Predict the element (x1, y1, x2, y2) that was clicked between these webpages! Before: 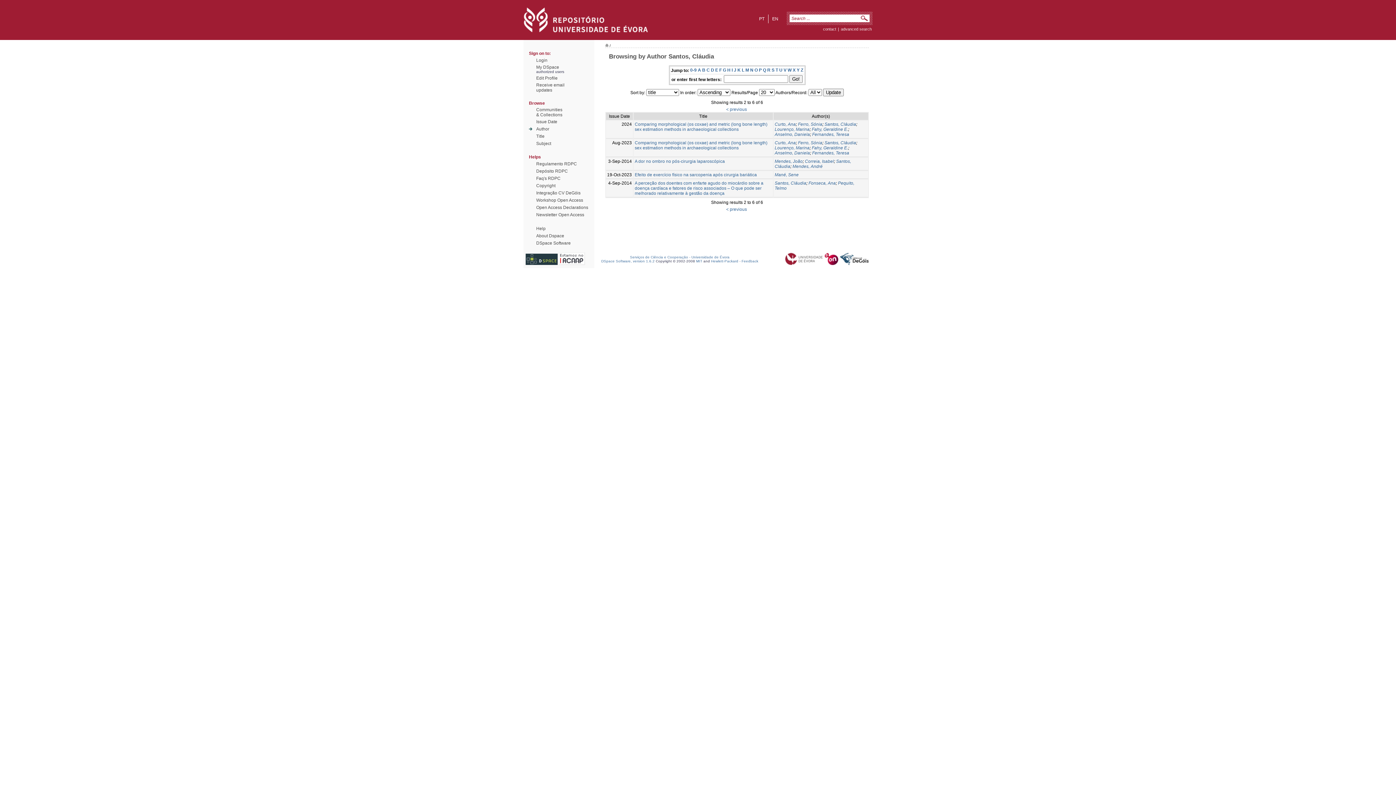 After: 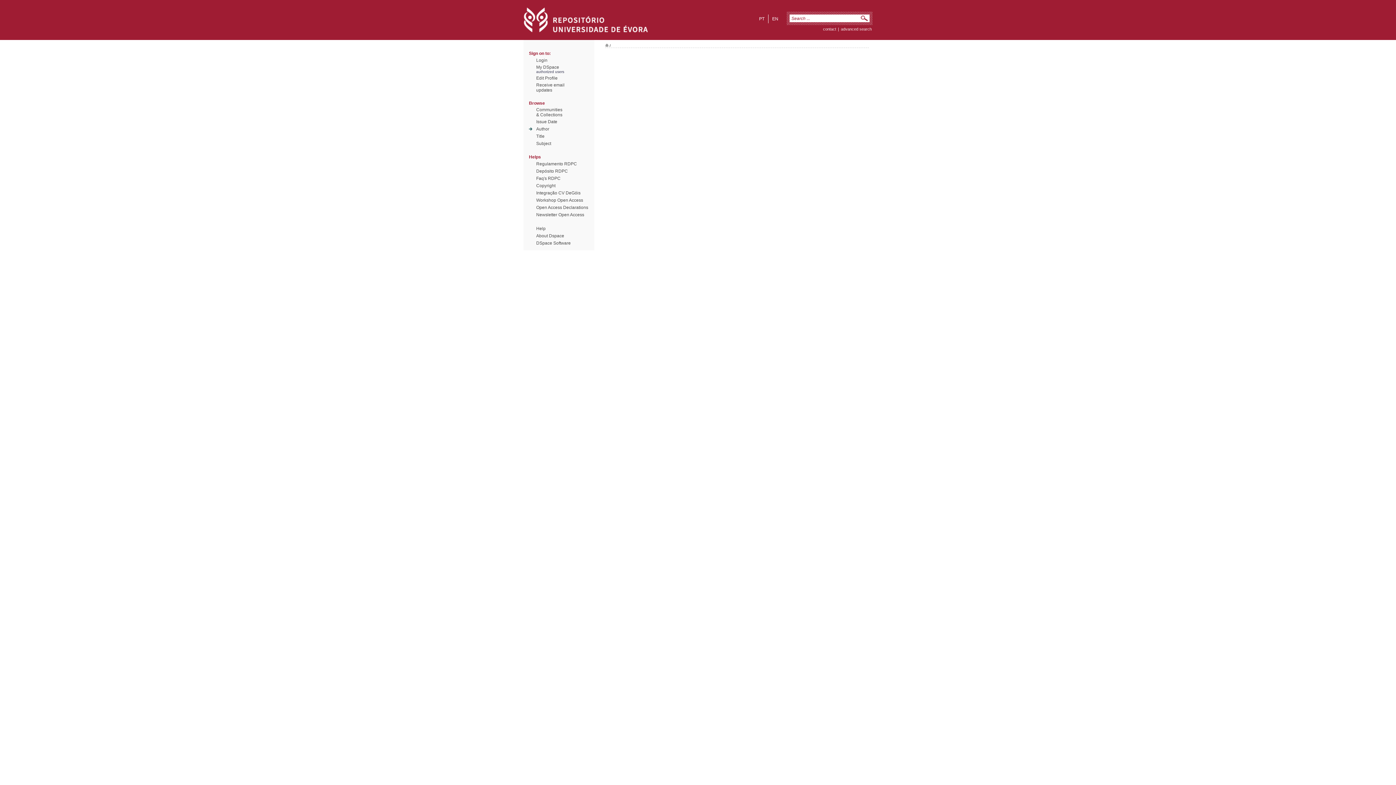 Action: label: Mendes, André bbox: (792, 163, 822, 169)